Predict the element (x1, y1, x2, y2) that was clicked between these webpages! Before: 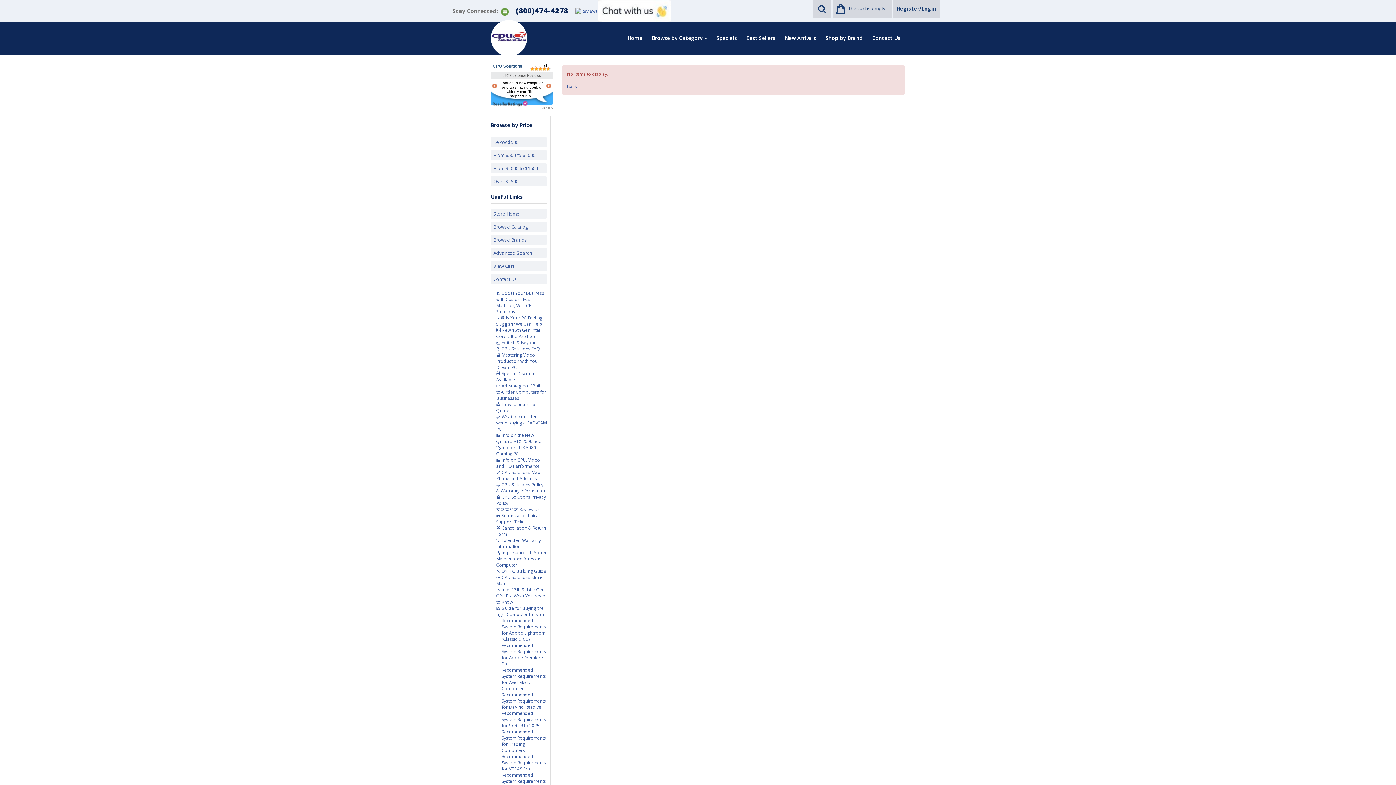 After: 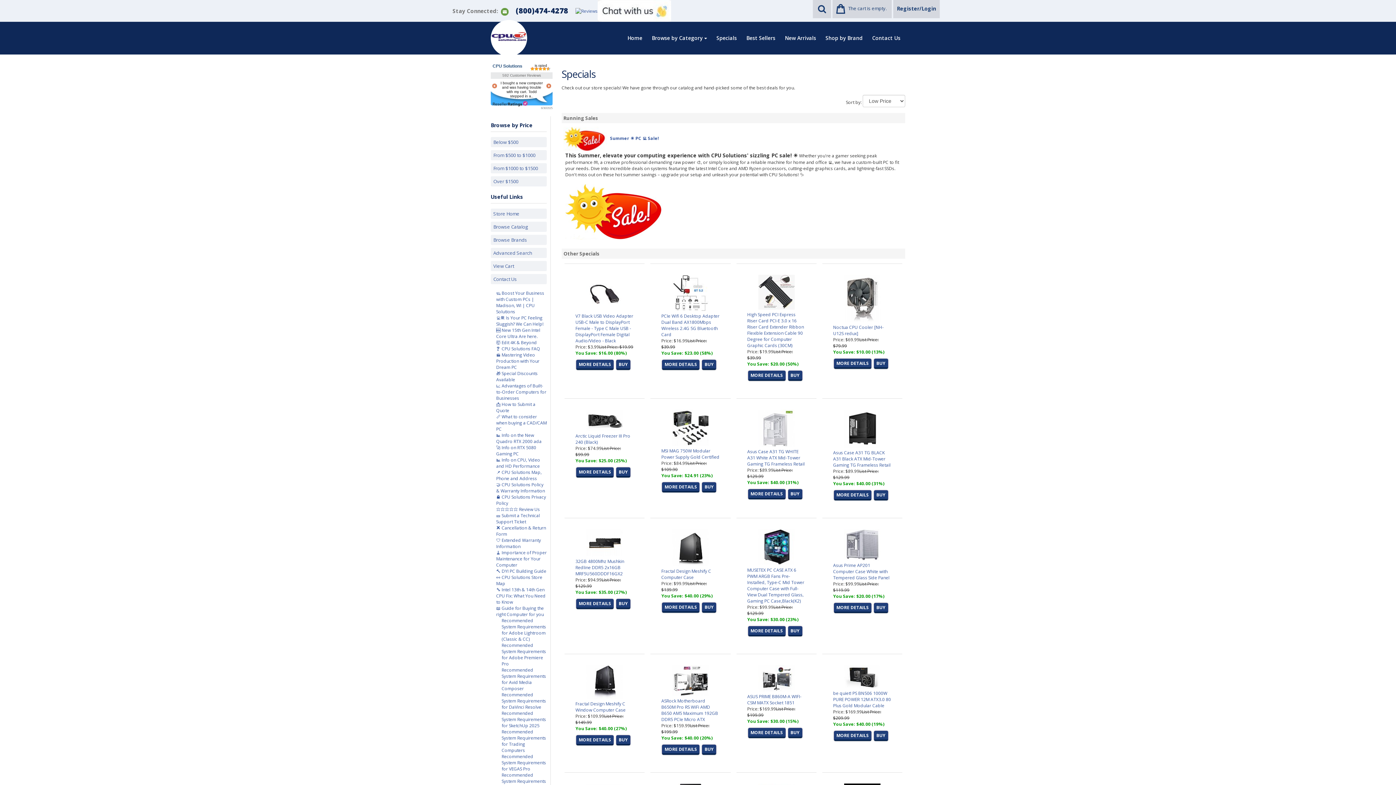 Action: label: Specials bbox: (712, 30, 741, 45)